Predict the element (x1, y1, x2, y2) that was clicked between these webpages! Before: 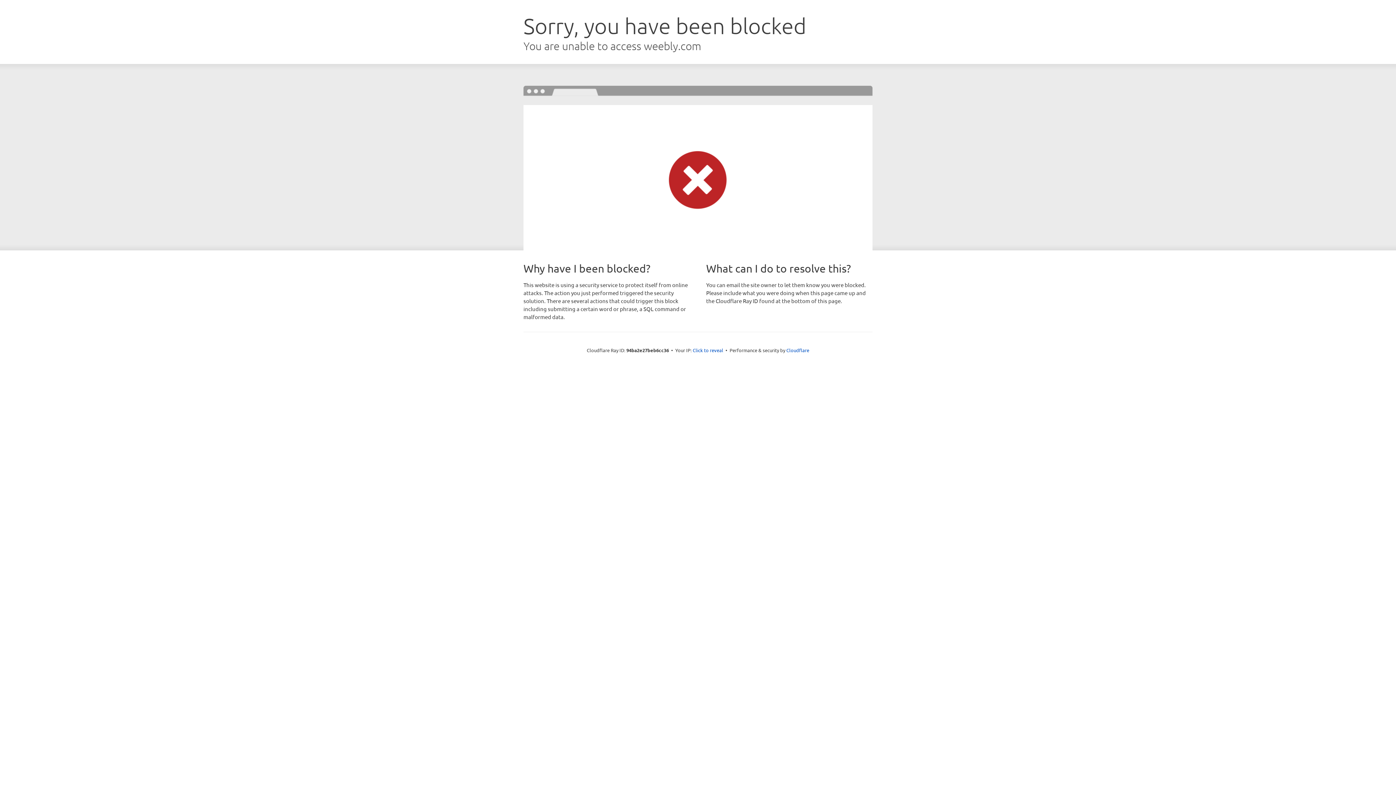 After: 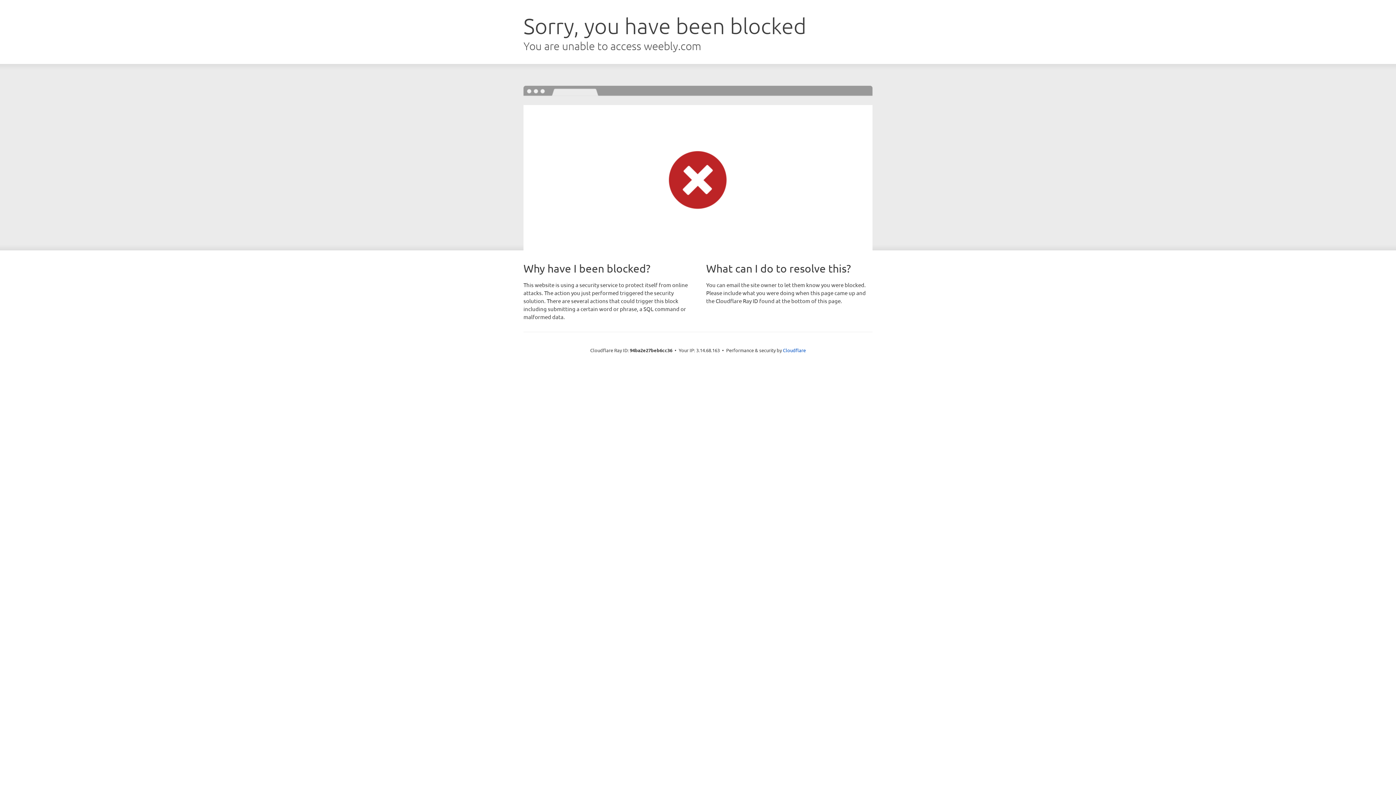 Action: bbox: (692, 346, 723, 353) label: Click to reveal